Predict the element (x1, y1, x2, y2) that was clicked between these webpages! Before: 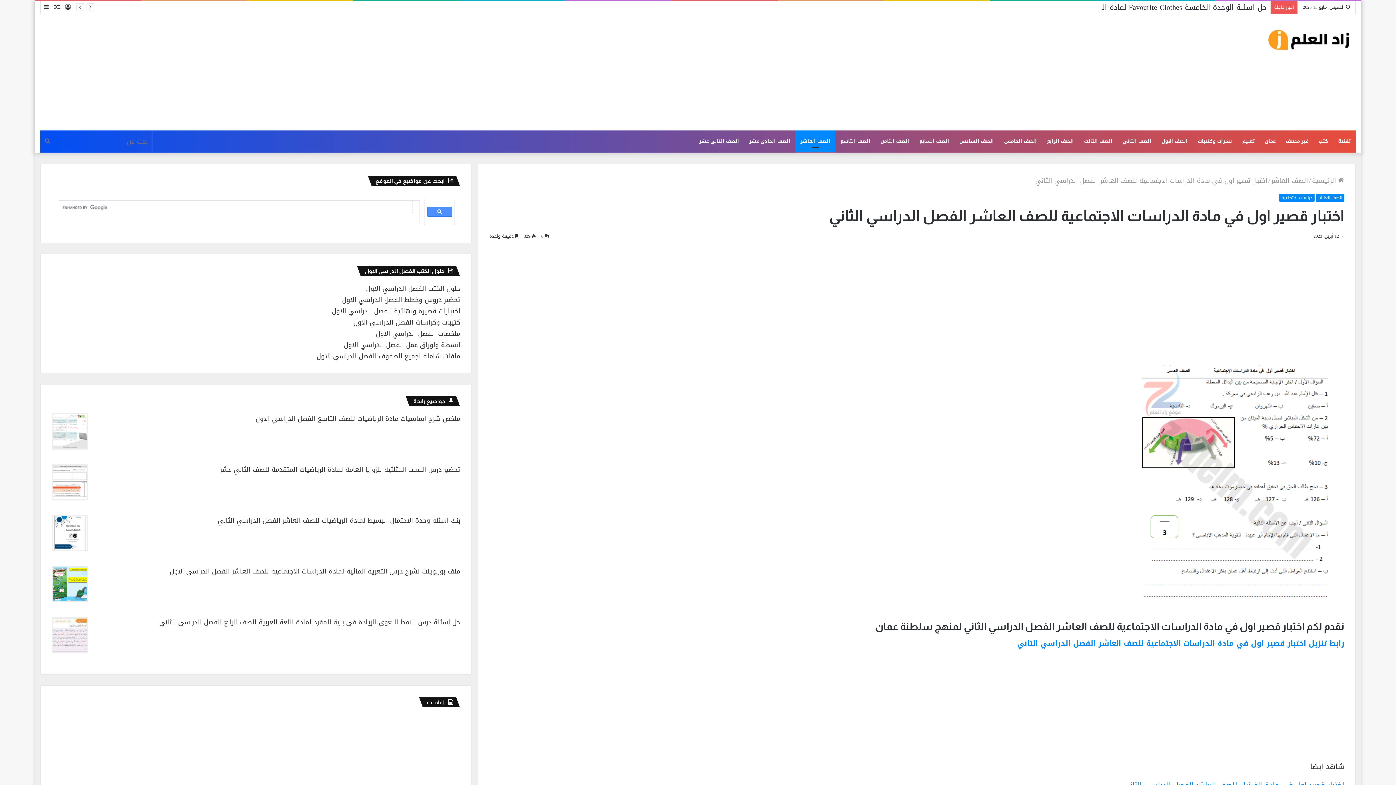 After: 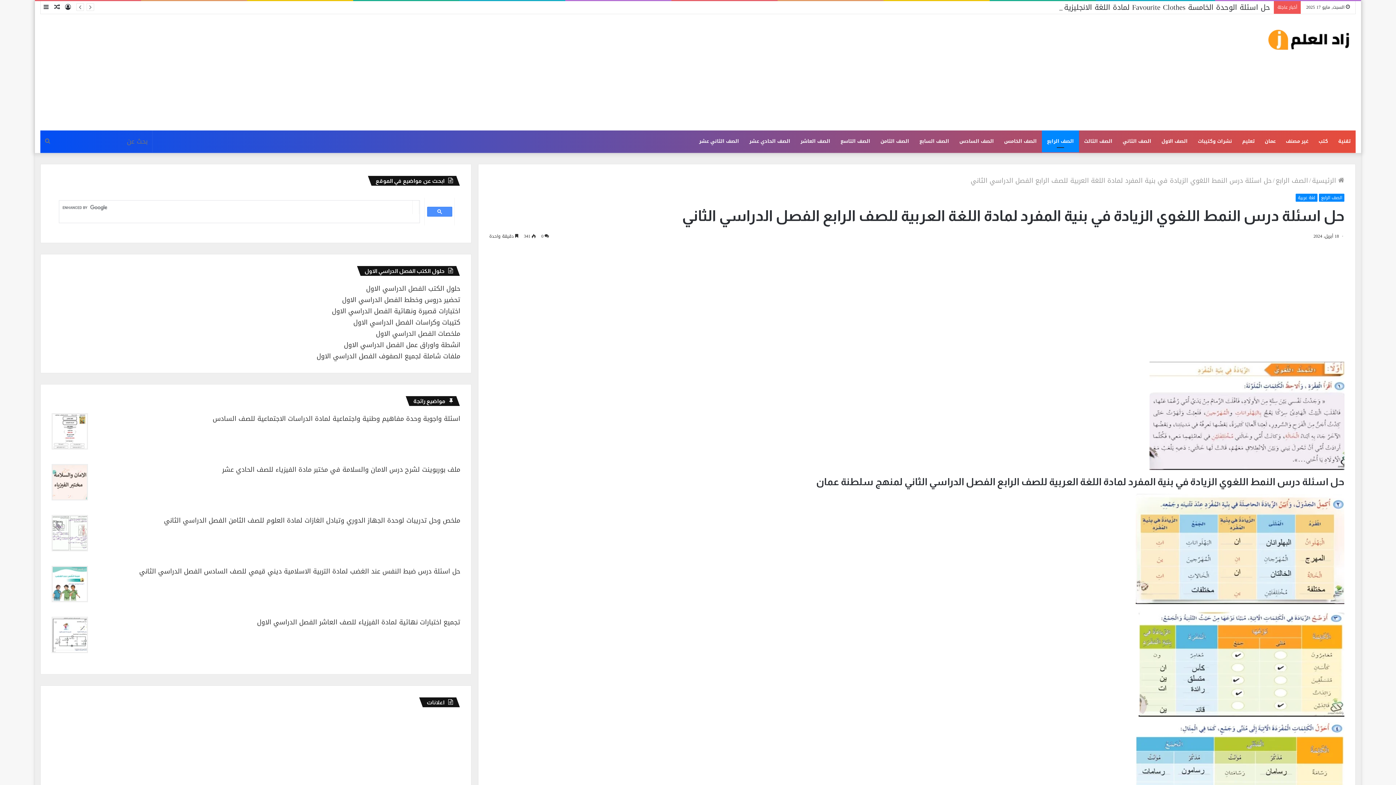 Action: bbox: (159, 616, 460, 628) label: حل اسئلة درس النمط اللغوي الزيادة في بنية المفرد لمادة اللغة العربية للصف الرابع الفصل الدراسي الثاني